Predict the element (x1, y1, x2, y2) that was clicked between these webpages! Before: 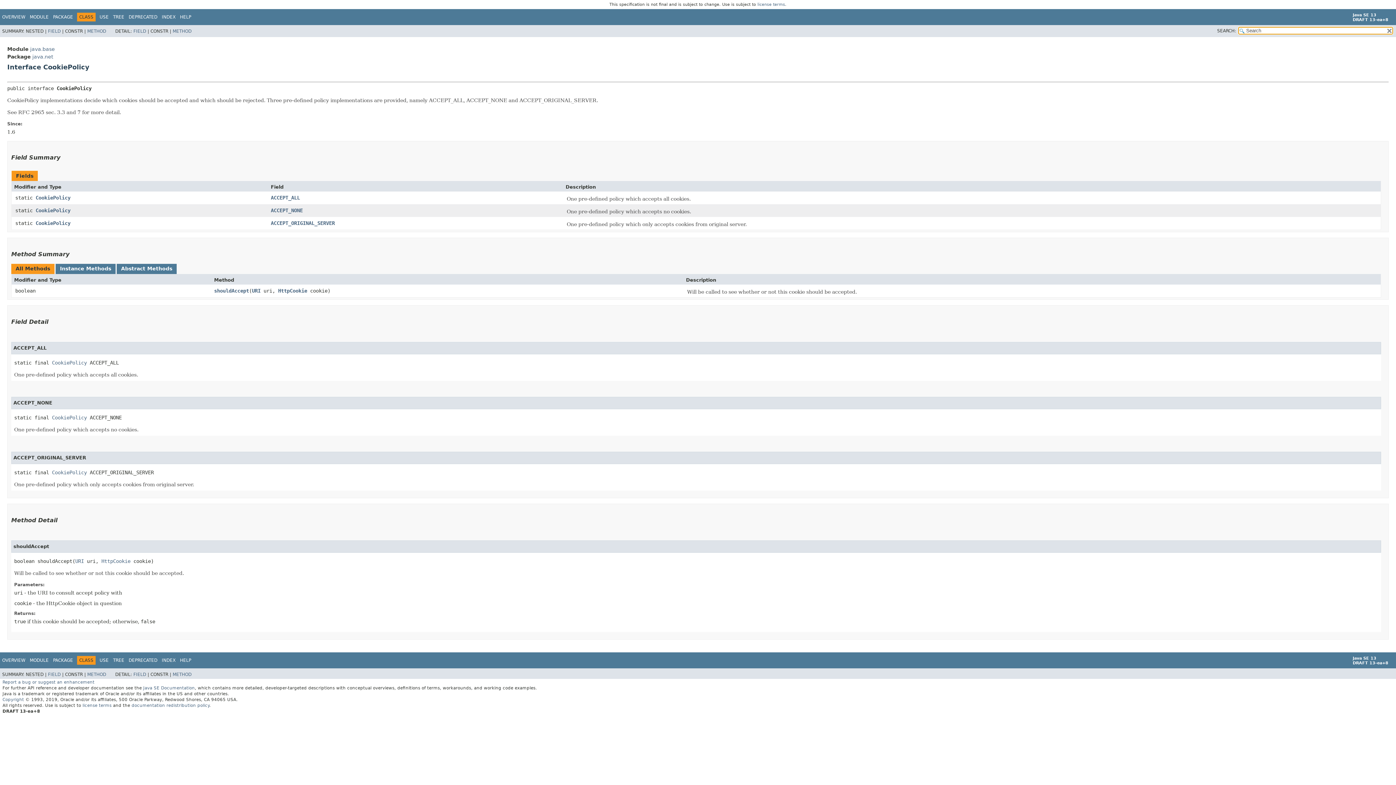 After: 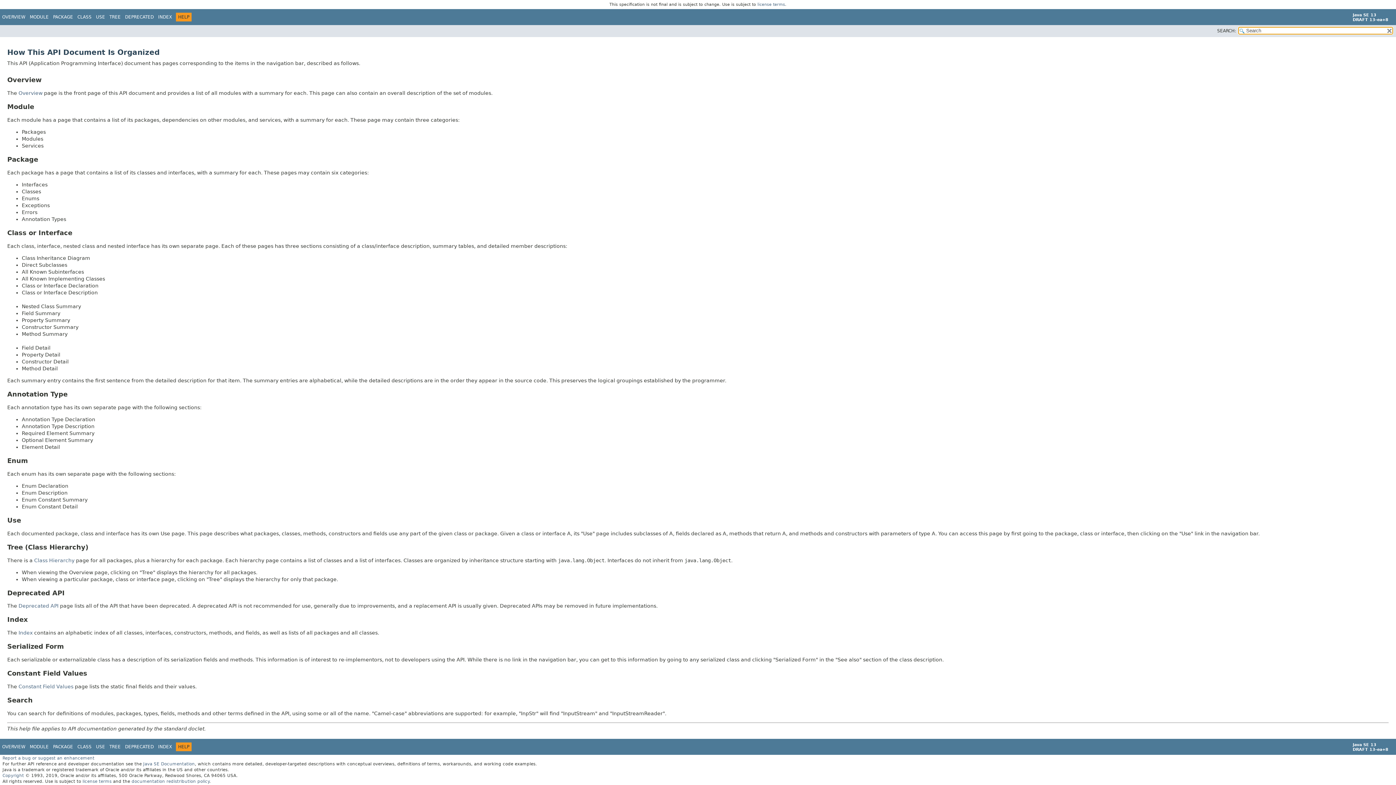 Action: bbox: (180, 14, 191, 19) label: HELP